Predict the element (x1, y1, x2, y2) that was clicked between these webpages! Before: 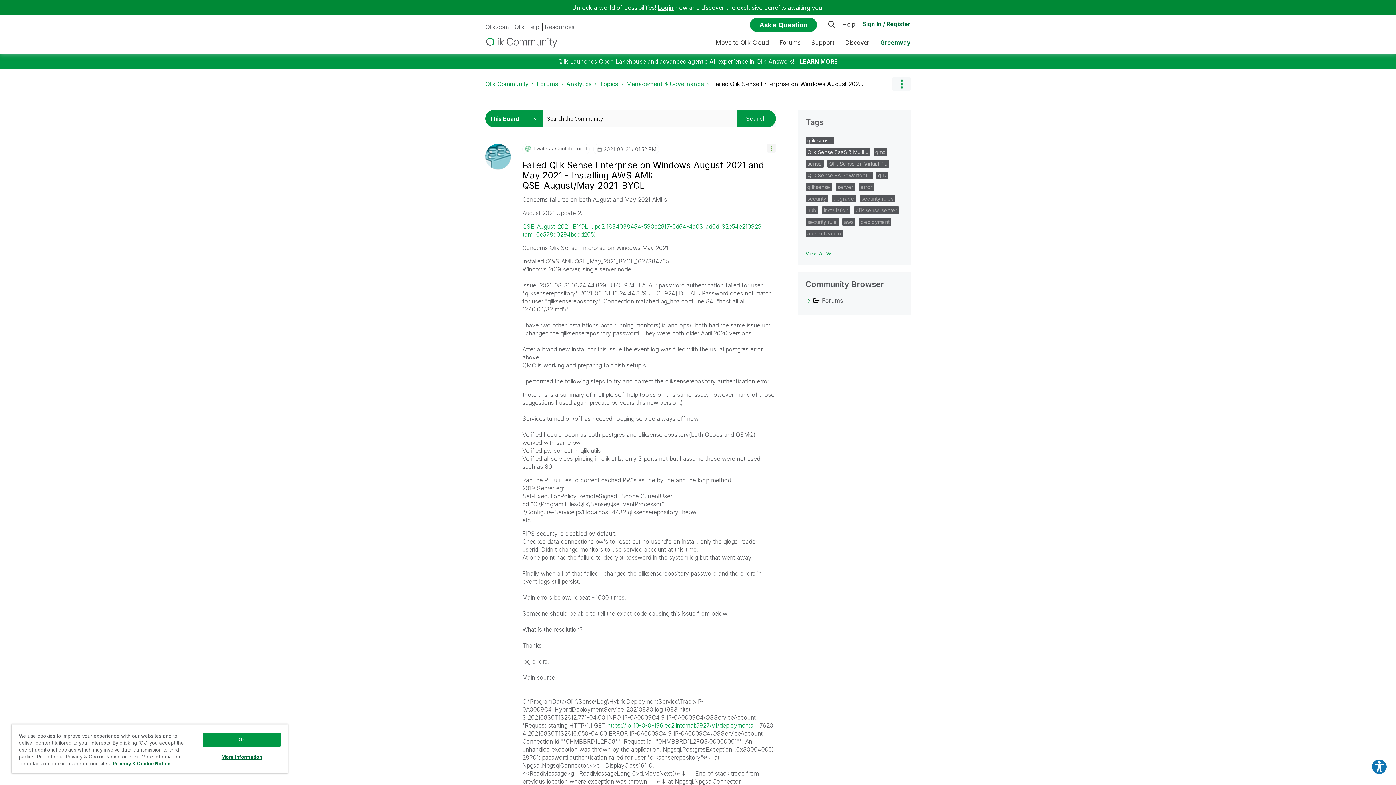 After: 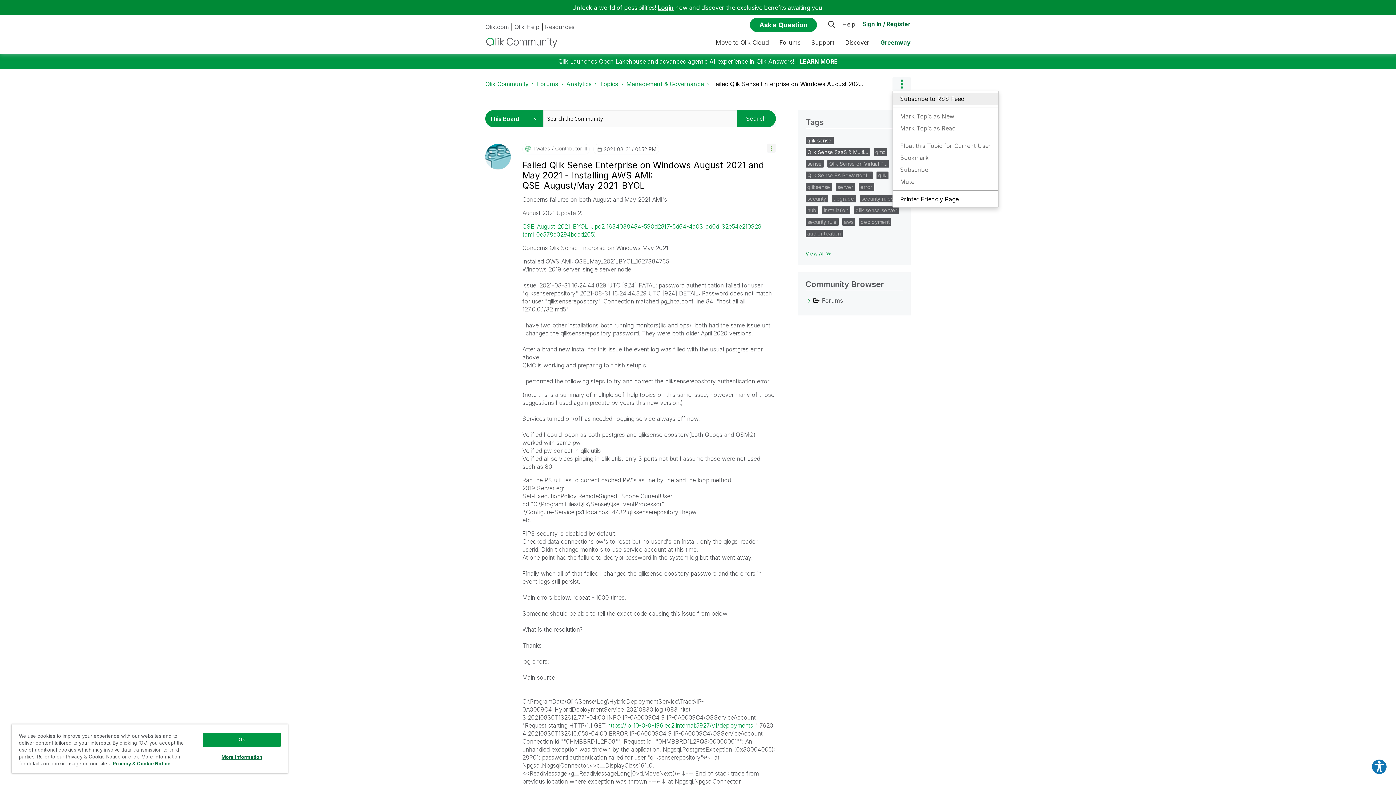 Action: label: Options bbox: (892, 76, 910, 91)